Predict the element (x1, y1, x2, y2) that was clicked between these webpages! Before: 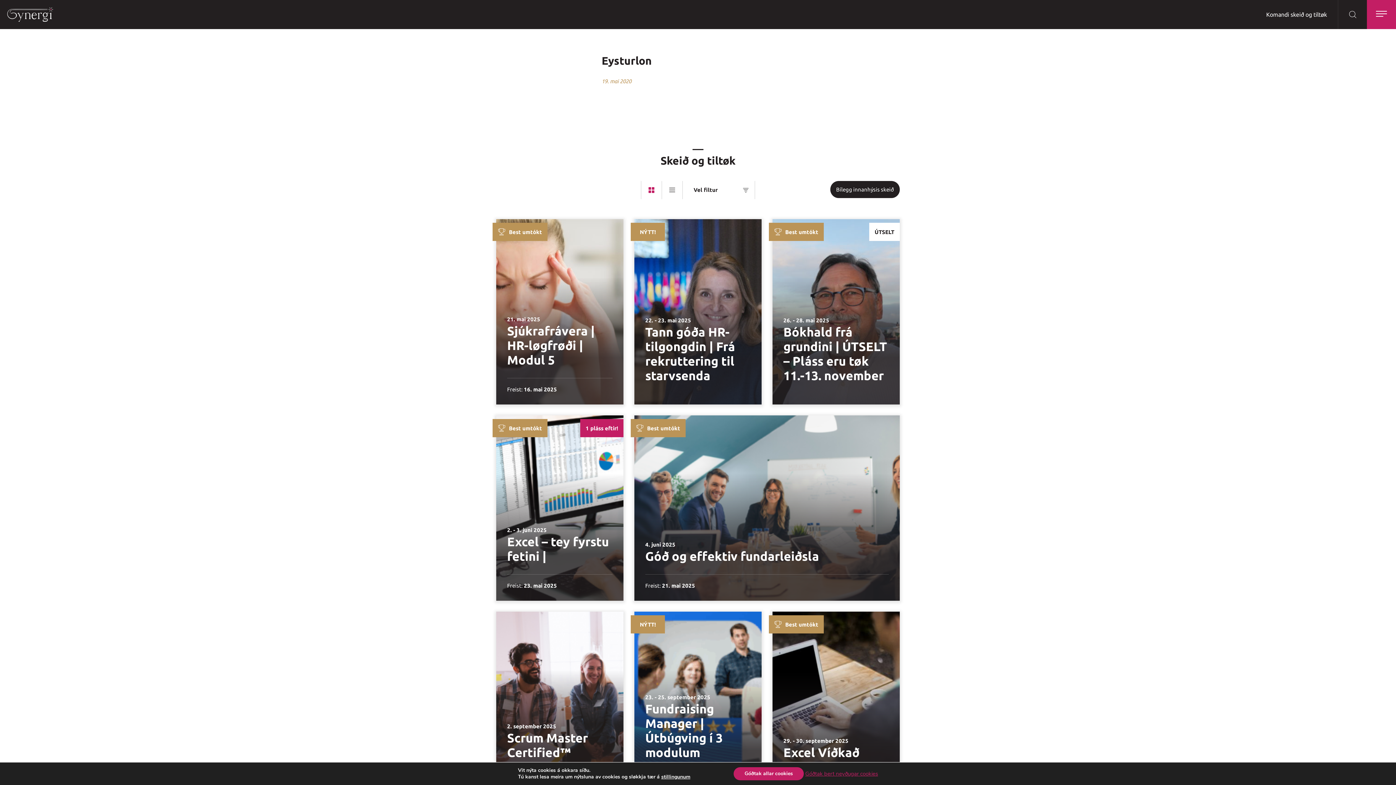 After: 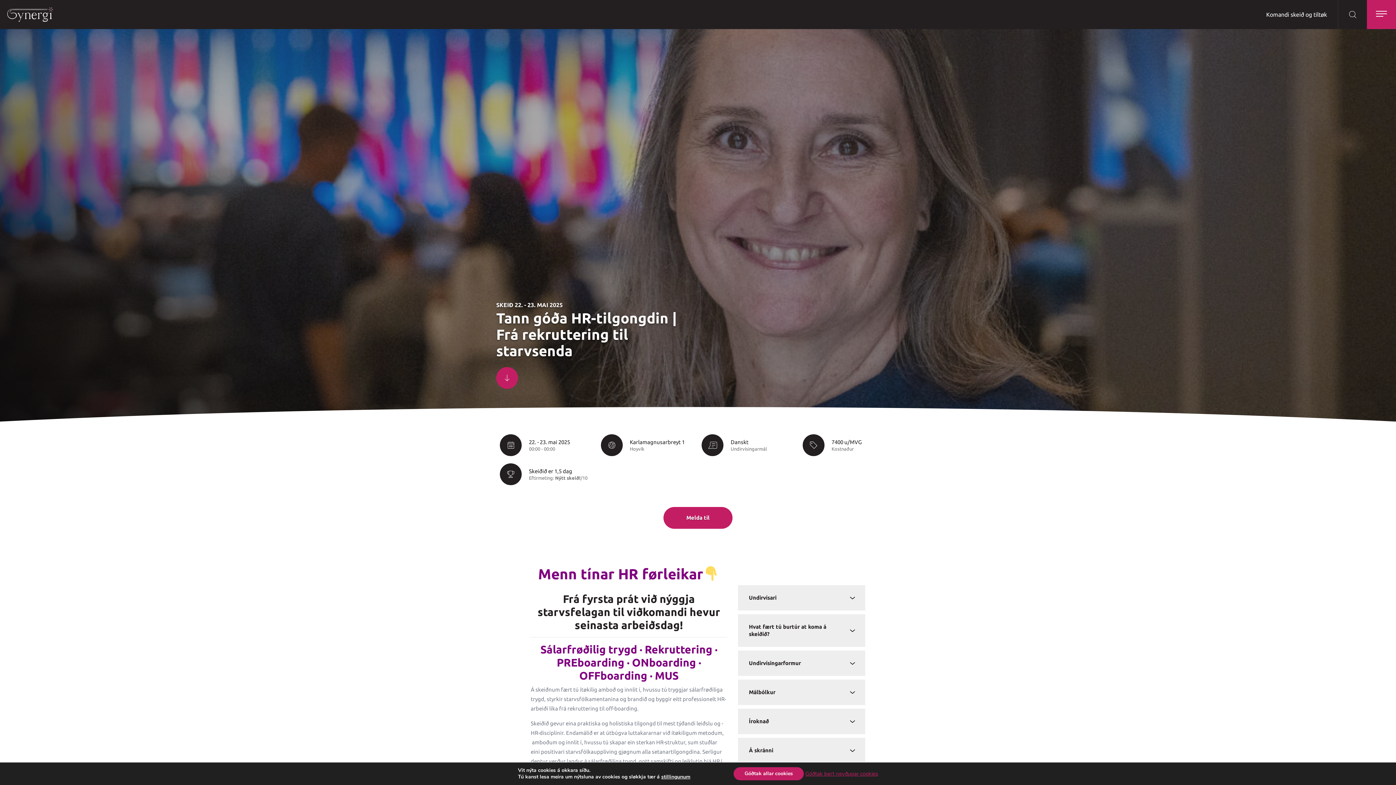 Action: bbox: (634, 219, 761, 404) label: NÝTT!
22. - 23. mai 2025
Tann góða HR-tilgongdin | Frá rekruttering til starvsenda